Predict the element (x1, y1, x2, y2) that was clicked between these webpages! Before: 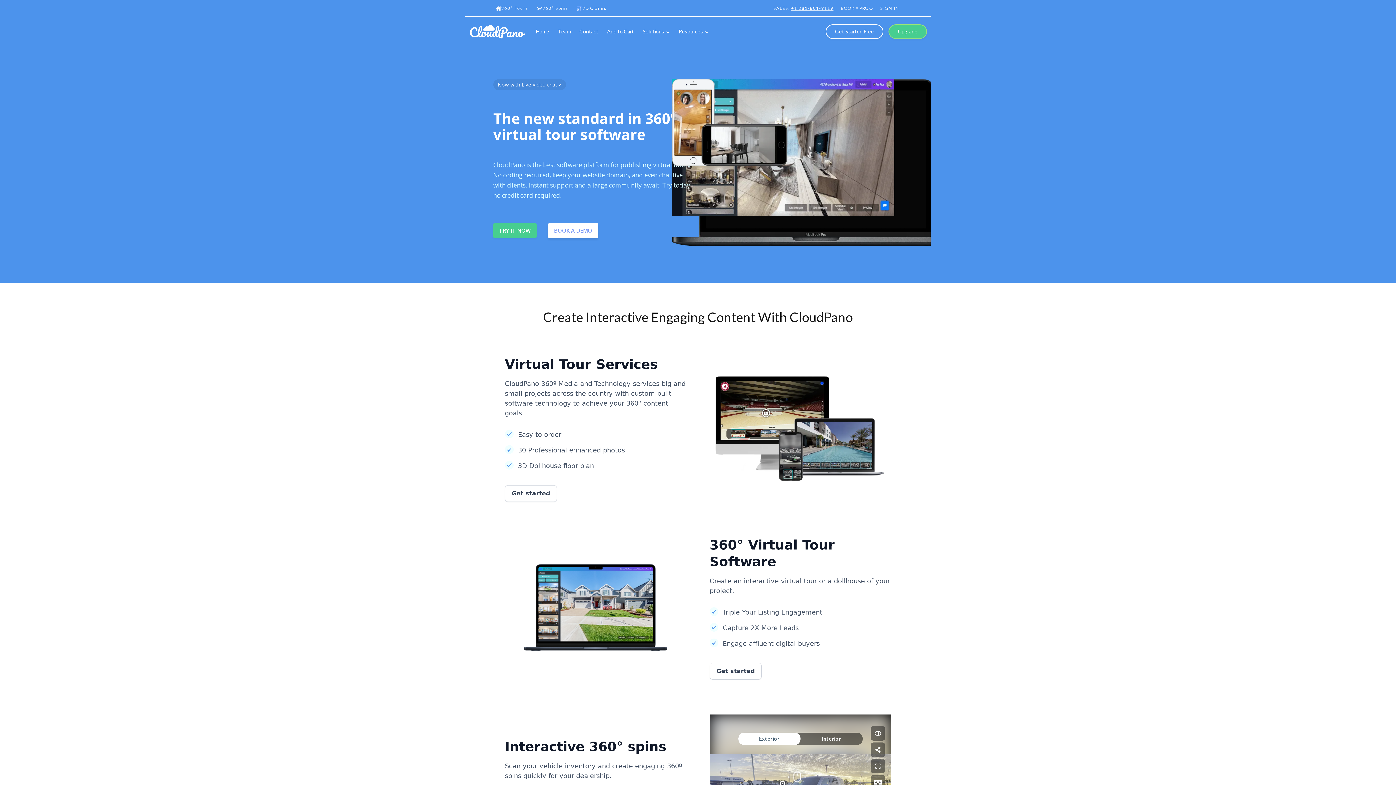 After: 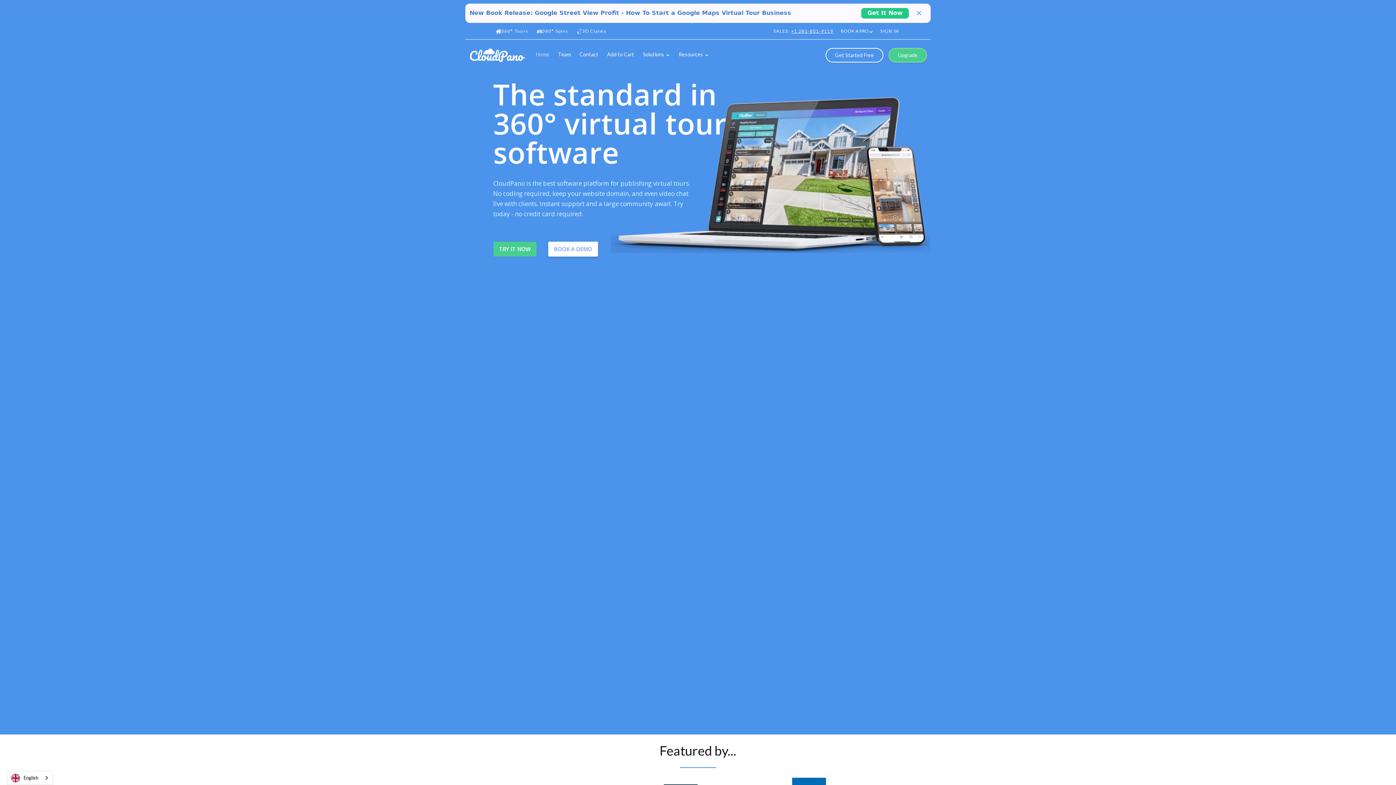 Action: bbox: (531, 20, 553, 43) label: Home